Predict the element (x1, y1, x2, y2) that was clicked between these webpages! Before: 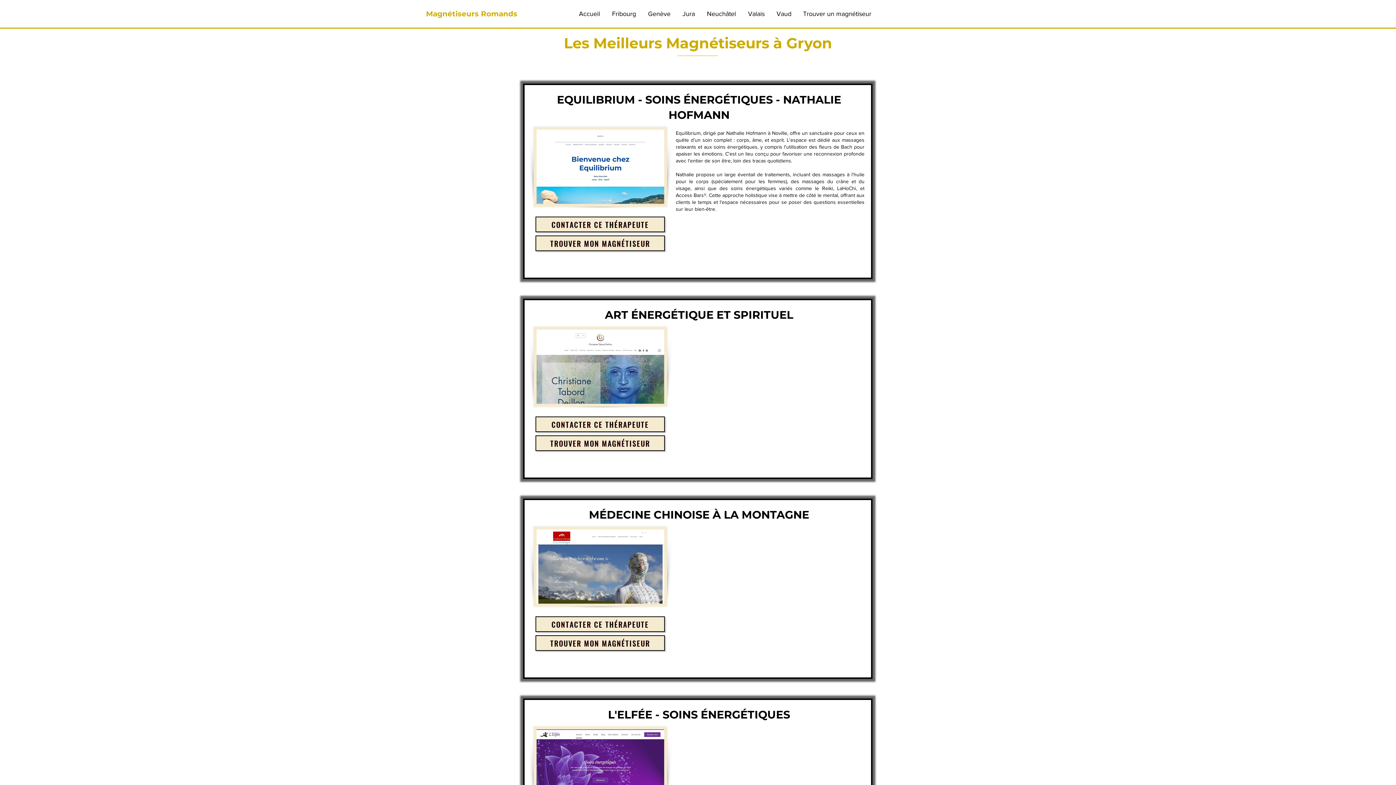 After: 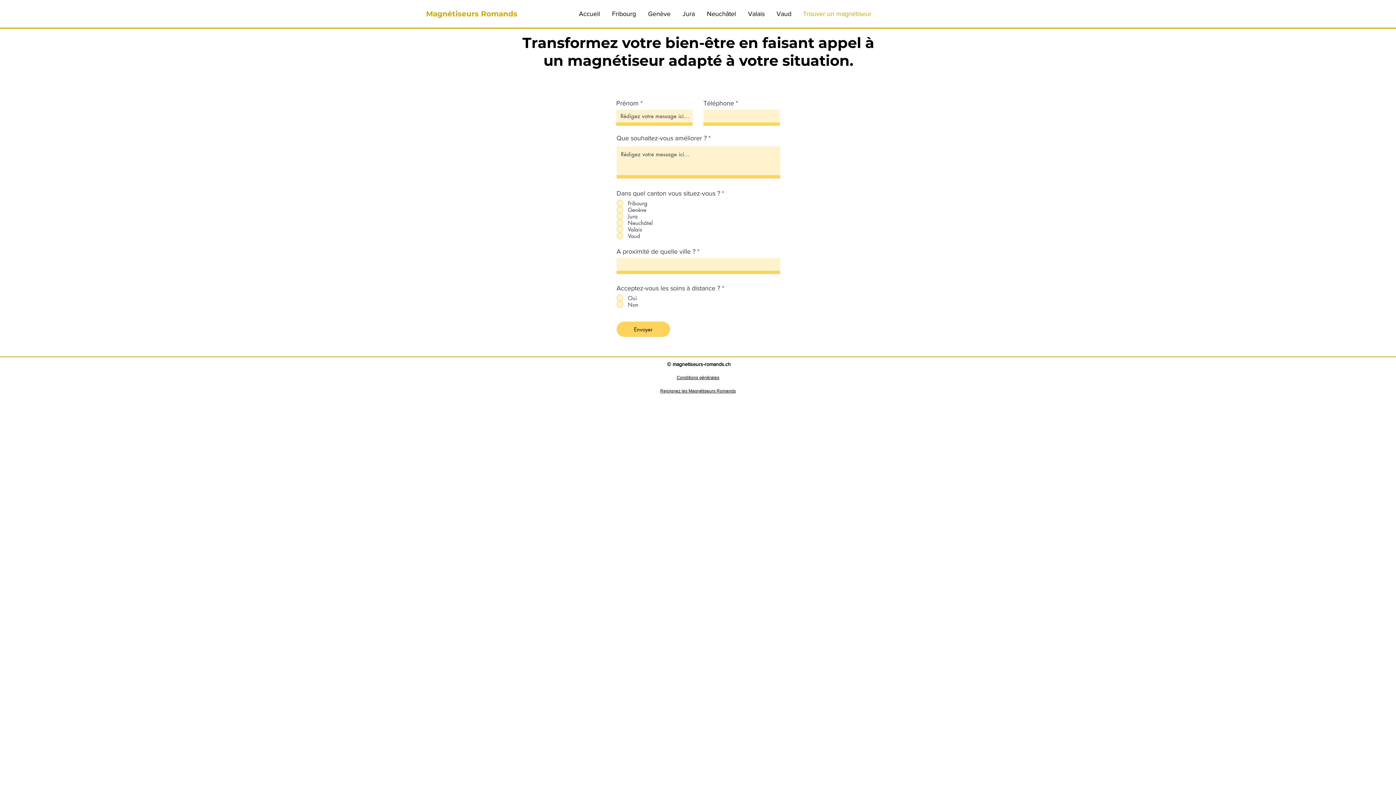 Action: label: Trouver un magnétiseur bbox: (797, 9, 877, 18)